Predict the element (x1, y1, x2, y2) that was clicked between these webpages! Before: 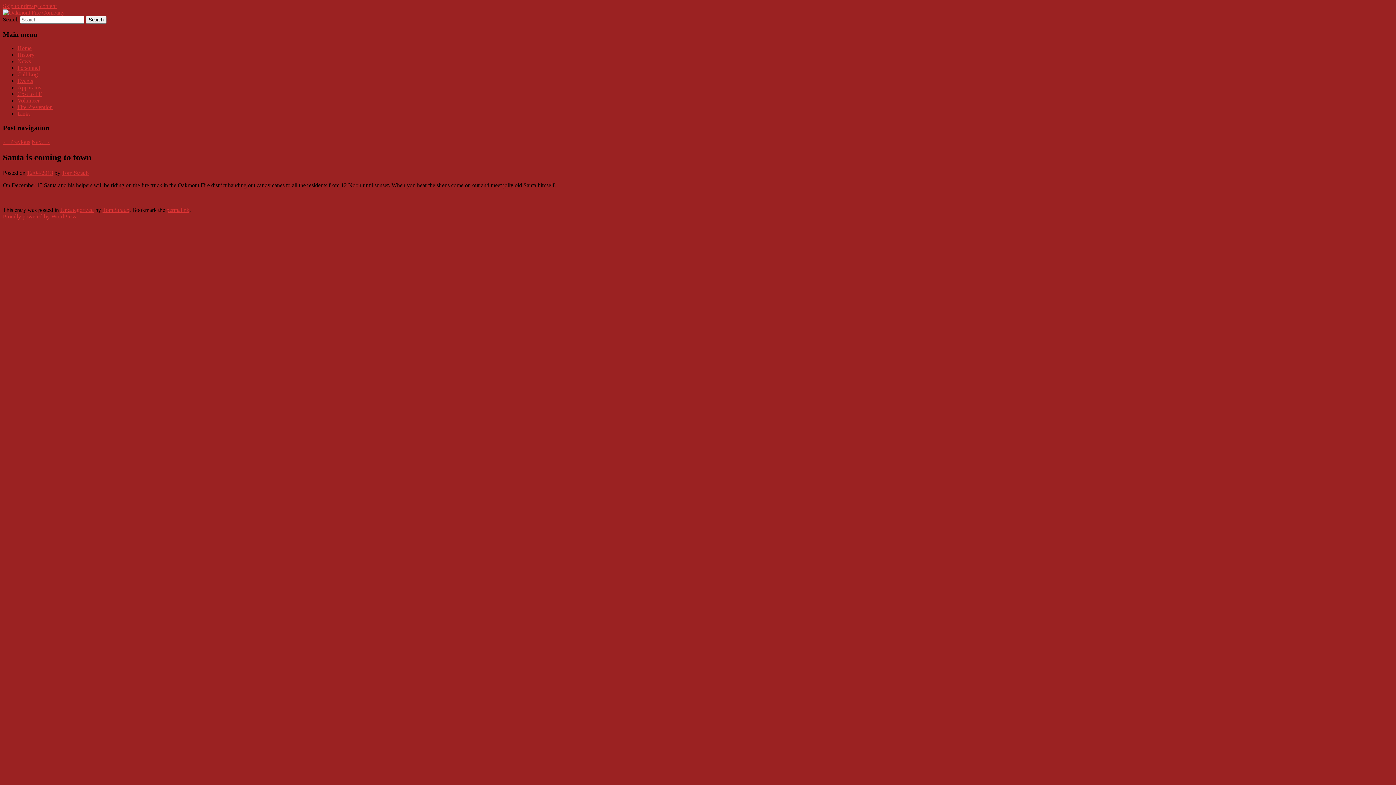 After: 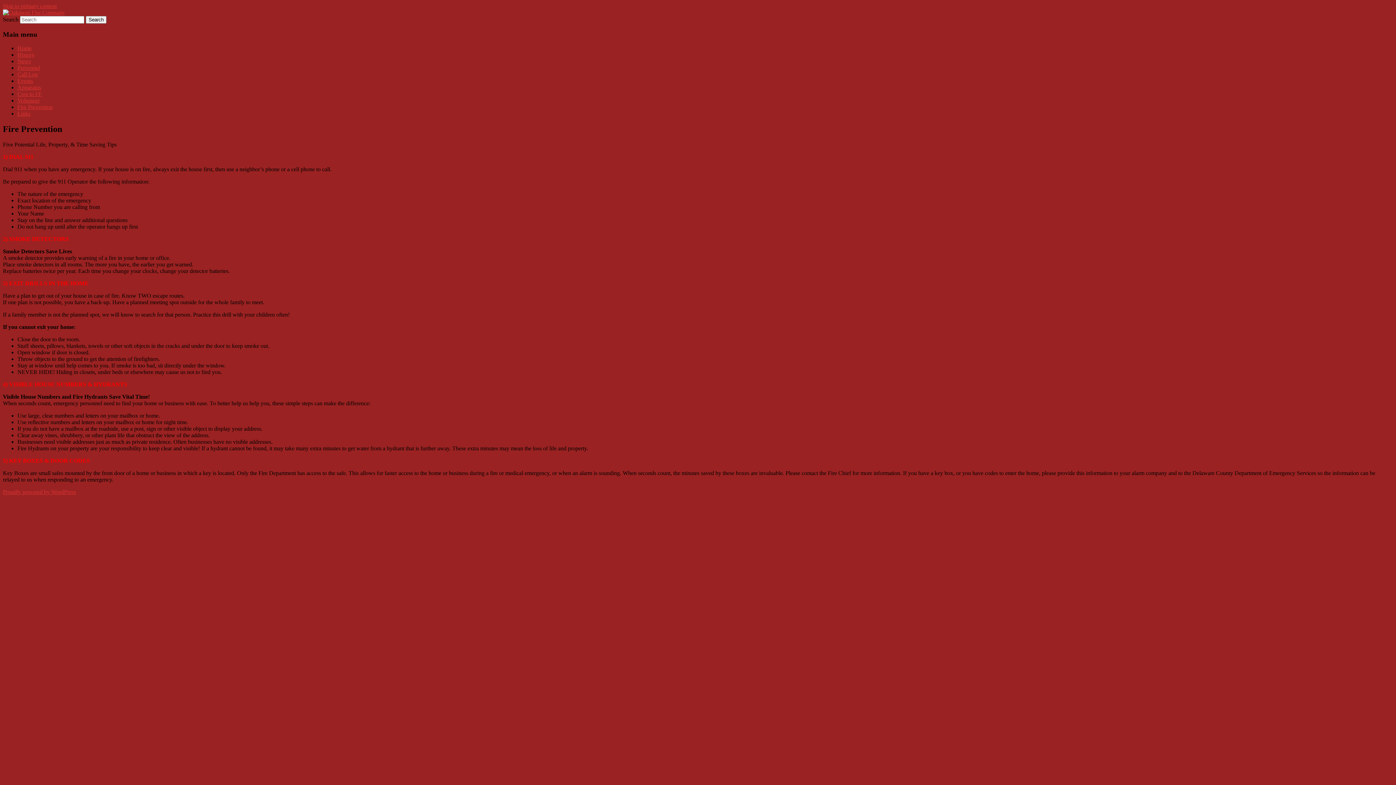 Action: bbox: (17, 104, 52, 110) label: Fire Prevention